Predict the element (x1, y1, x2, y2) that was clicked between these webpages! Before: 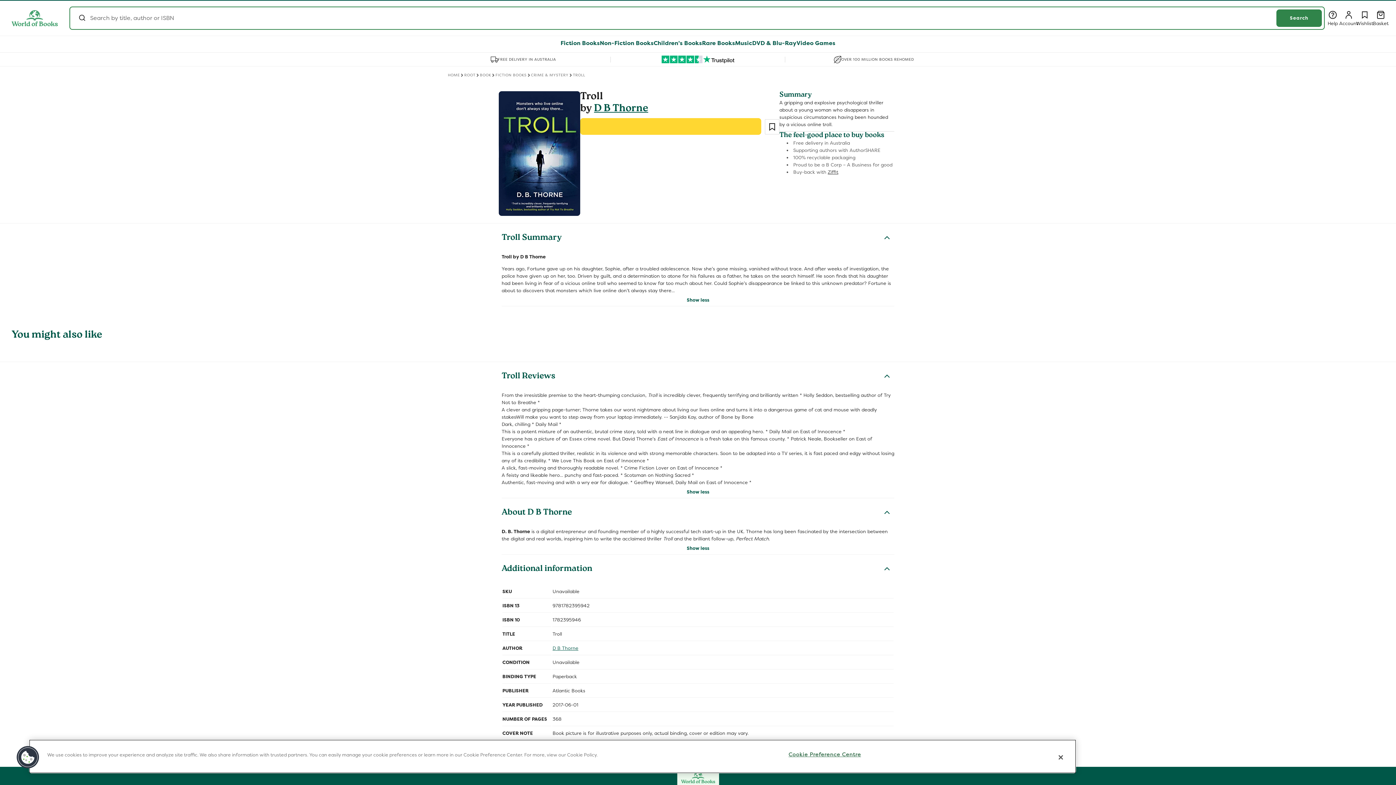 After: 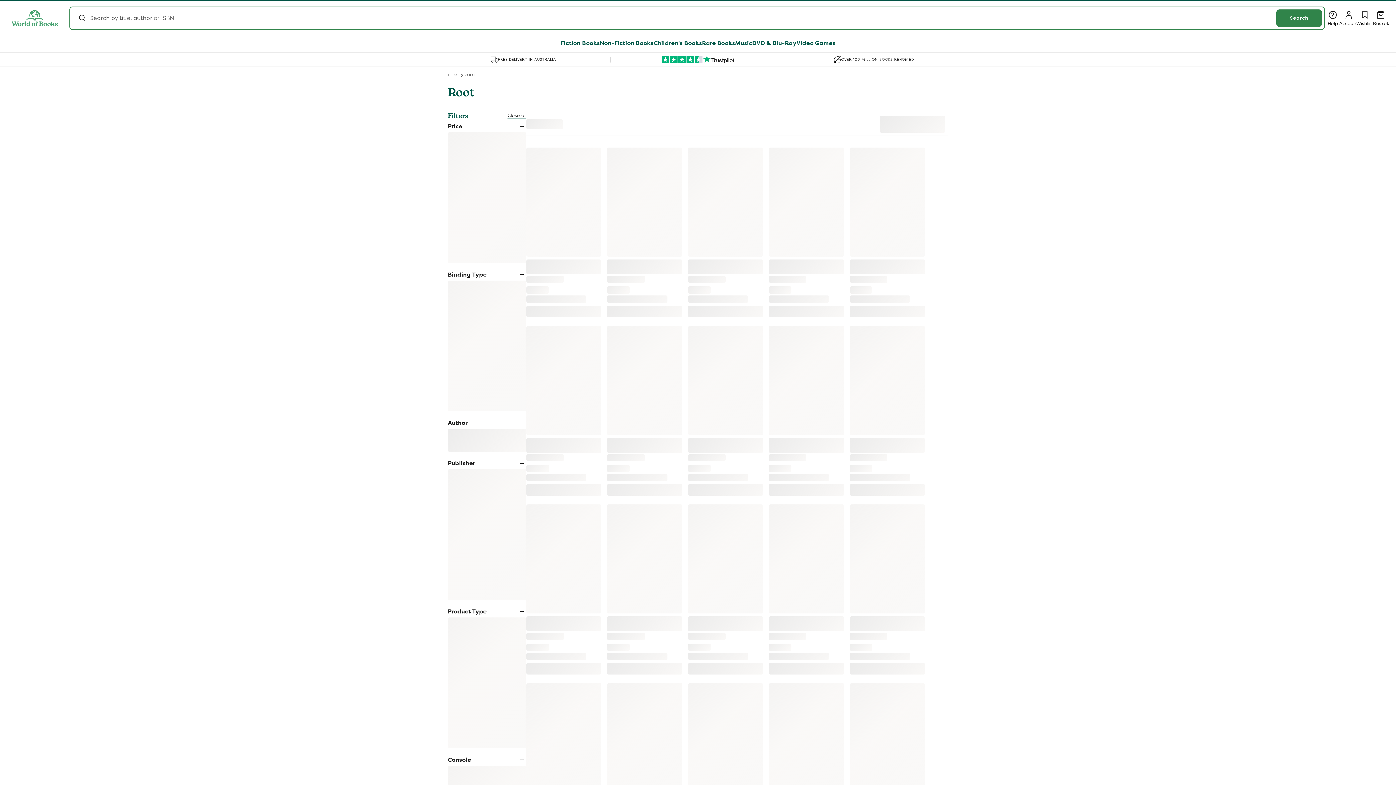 Action: label: ROOT bbox: (464, 73, 475, 77)